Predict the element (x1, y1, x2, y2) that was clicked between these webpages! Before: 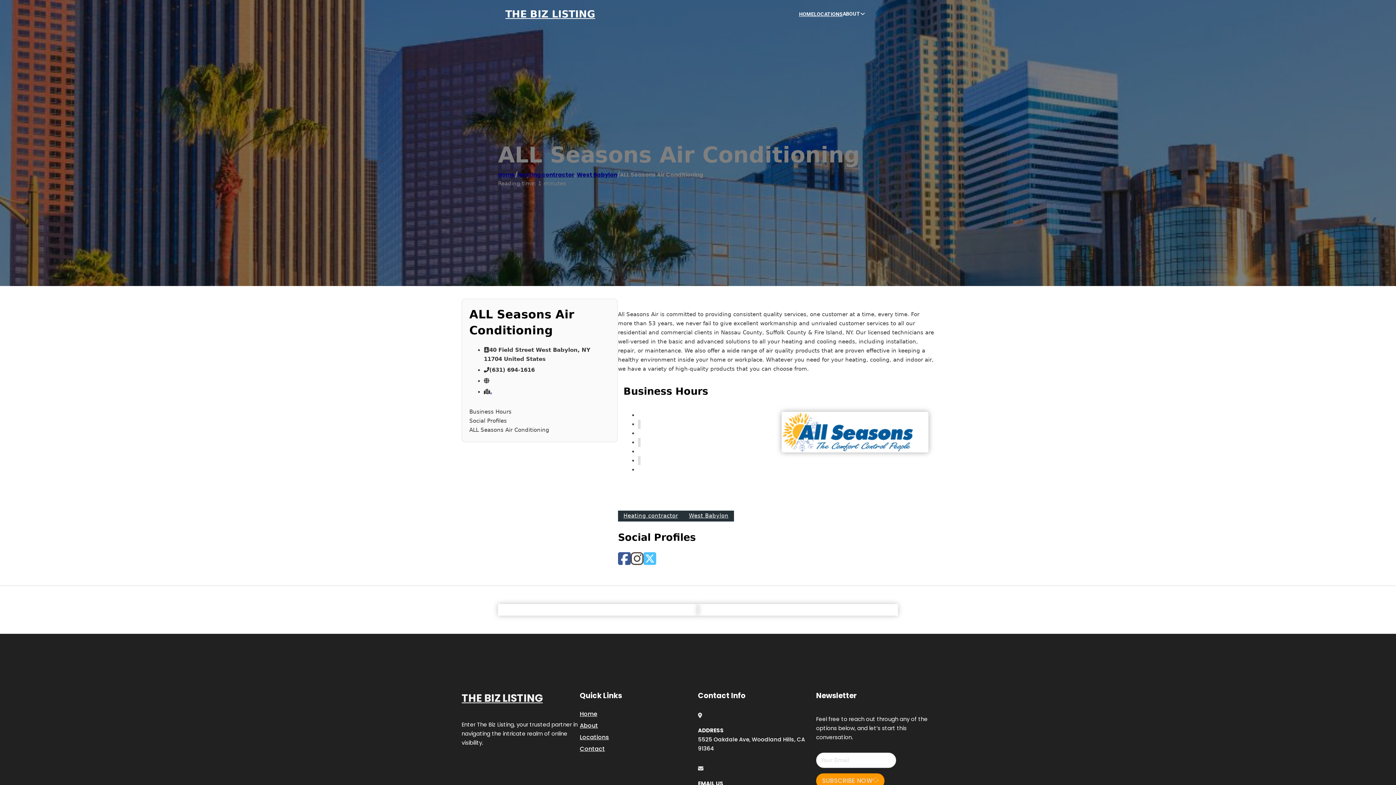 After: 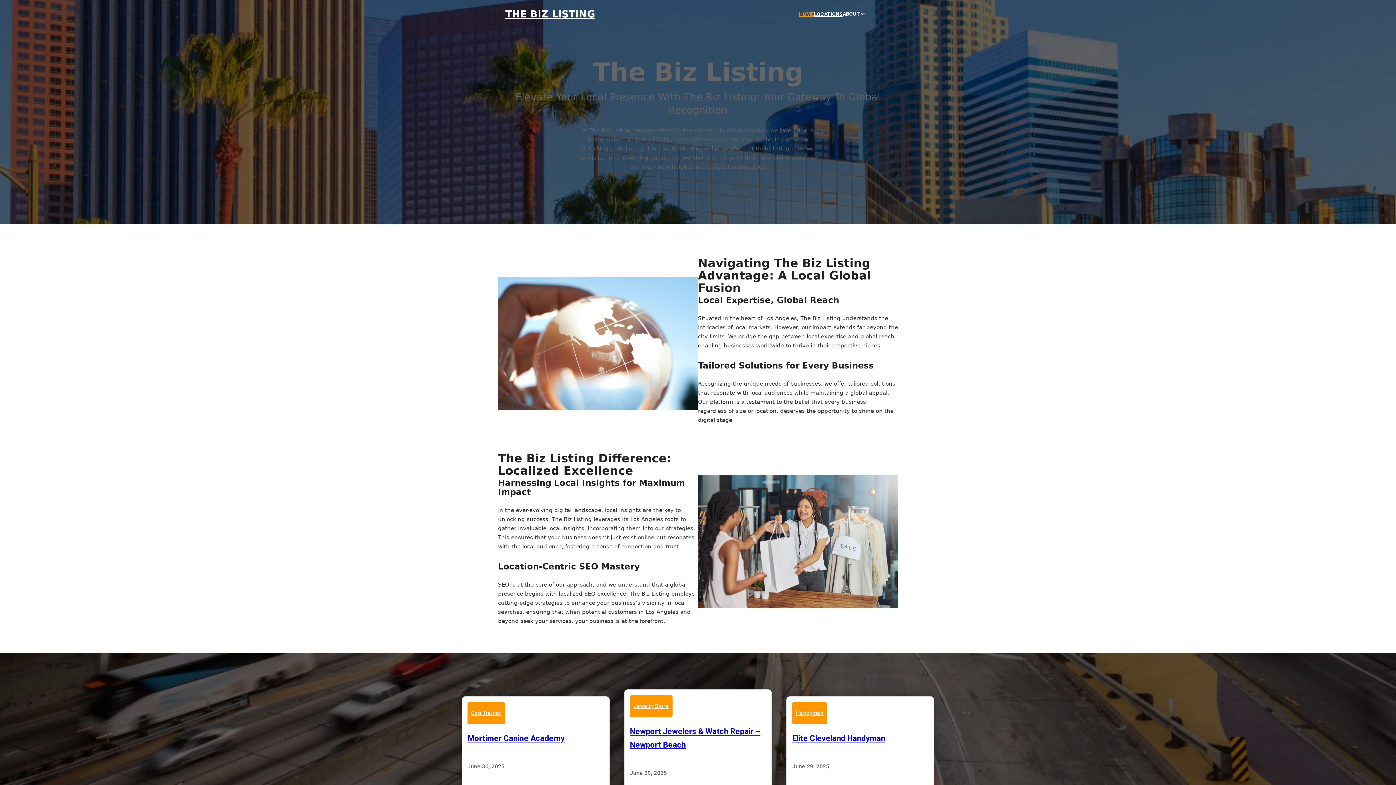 Action: label: HOME bbox: (799, 10, 814, 18)